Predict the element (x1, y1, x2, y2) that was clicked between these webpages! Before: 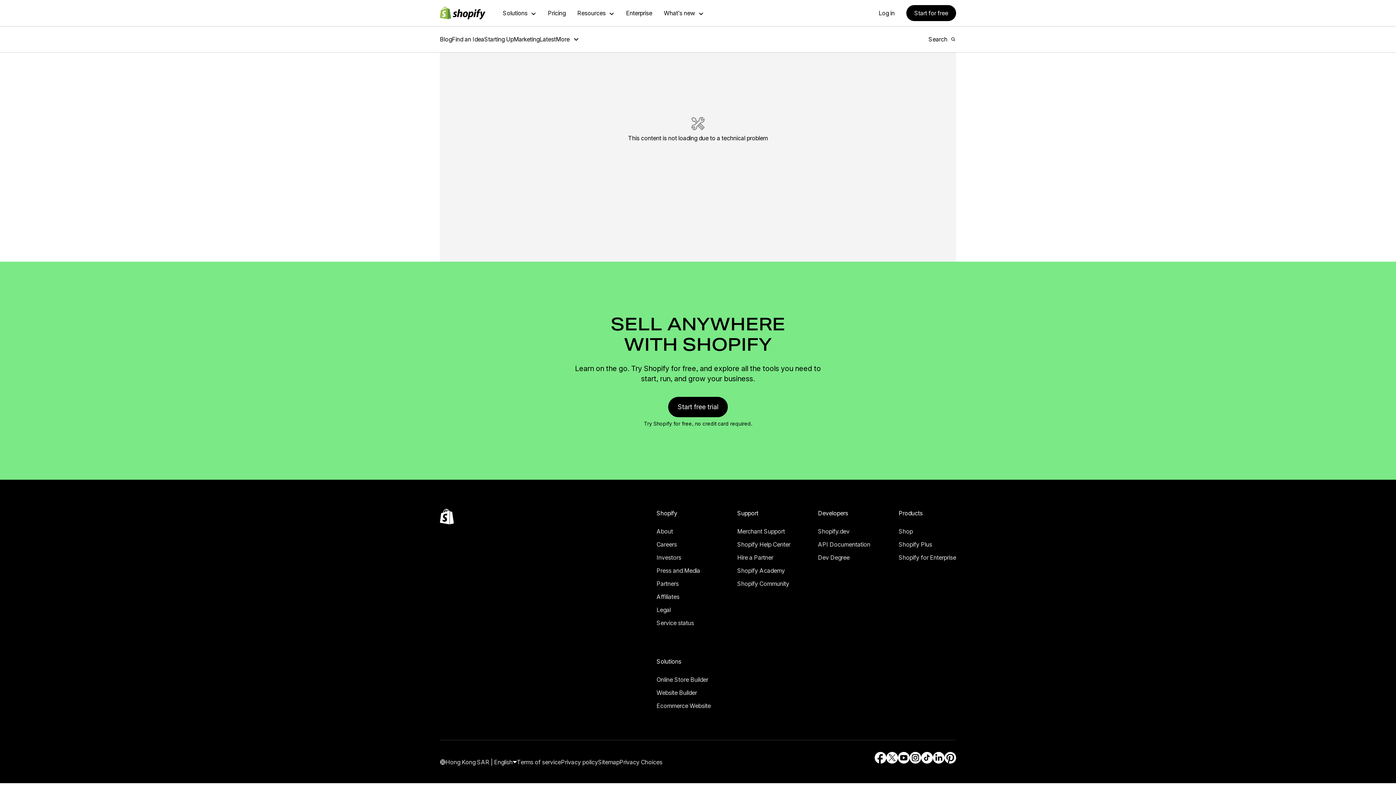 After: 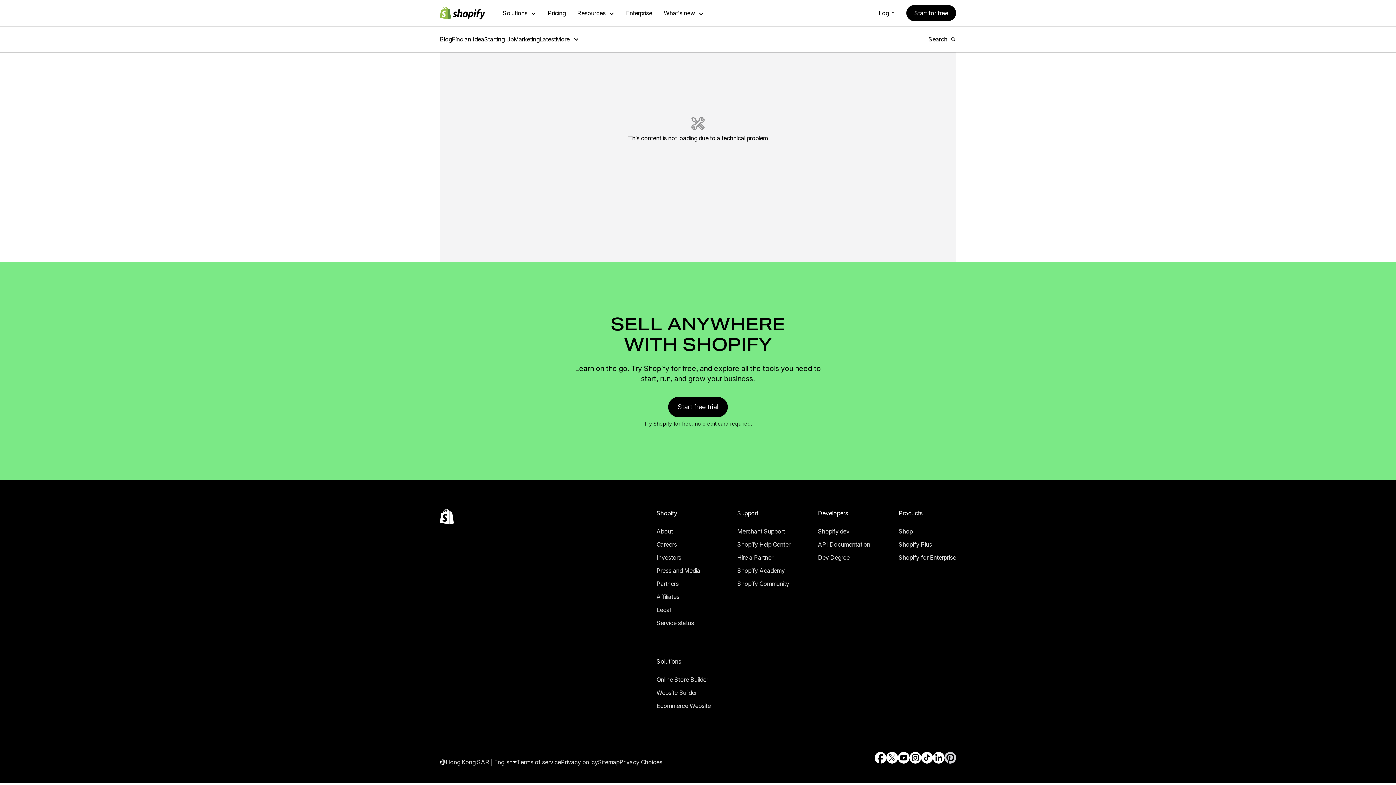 Action: label: External source: Pinterest (Opens in a new window) bbox: (944, 742, 956, 753)